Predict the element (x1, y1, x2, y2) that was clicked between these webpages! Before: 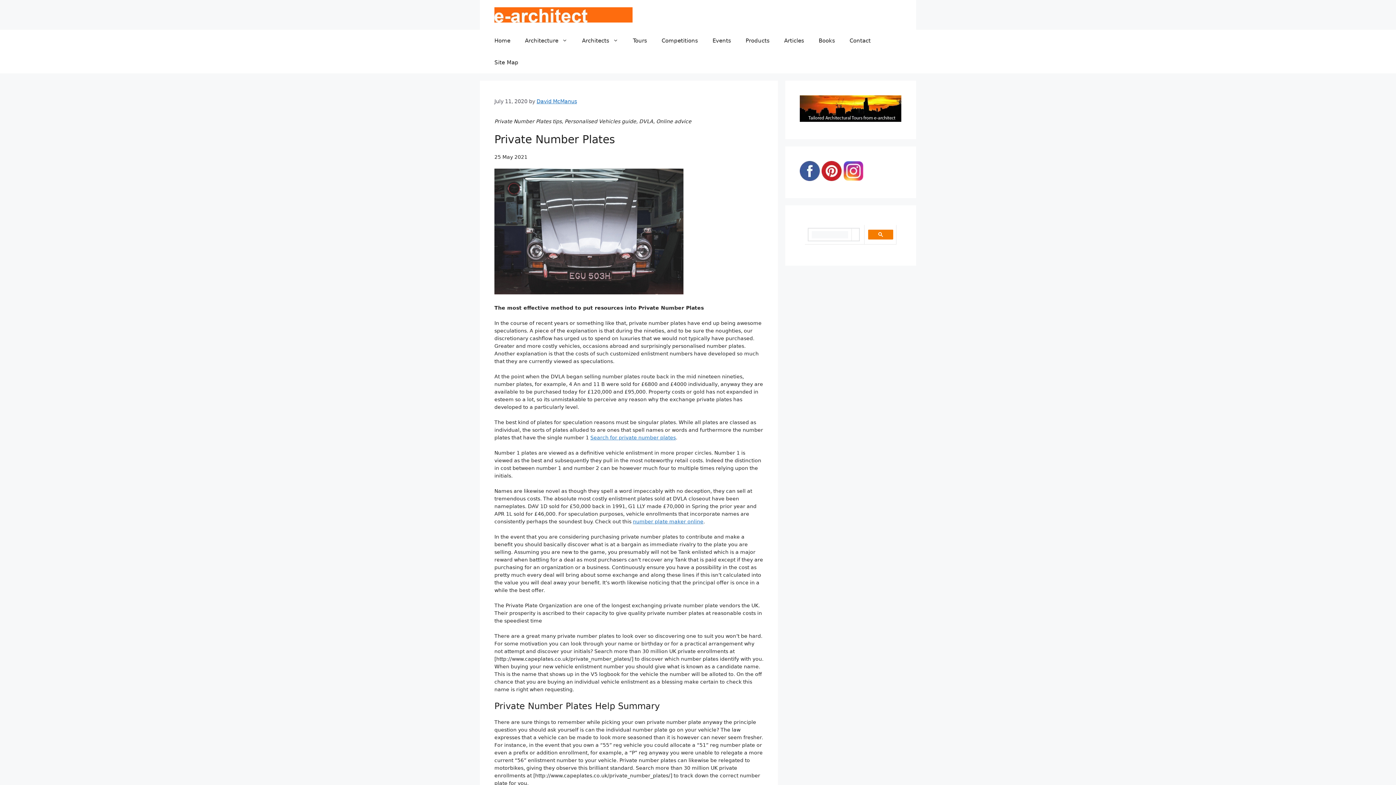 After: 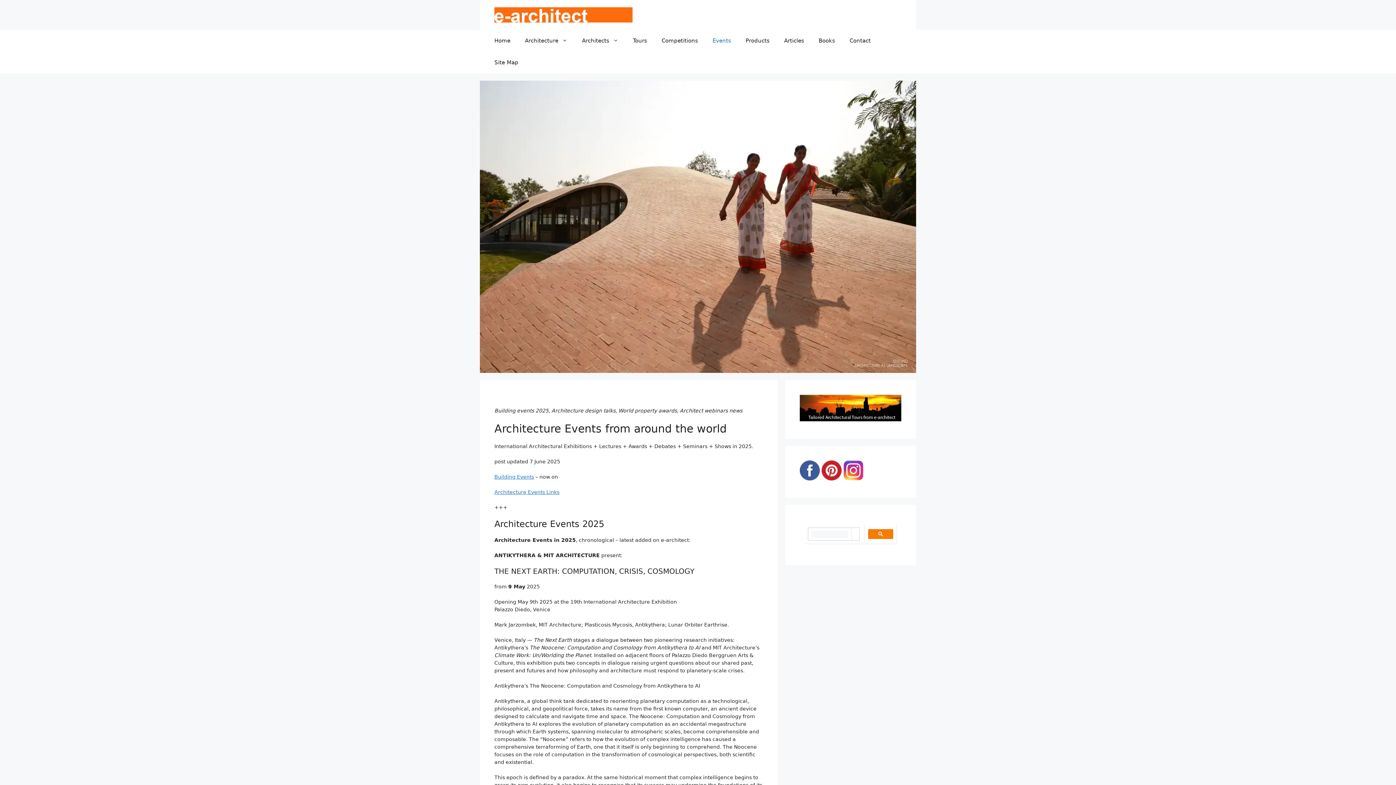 Action: label: Events bbox: (705, 29, 738, 51)